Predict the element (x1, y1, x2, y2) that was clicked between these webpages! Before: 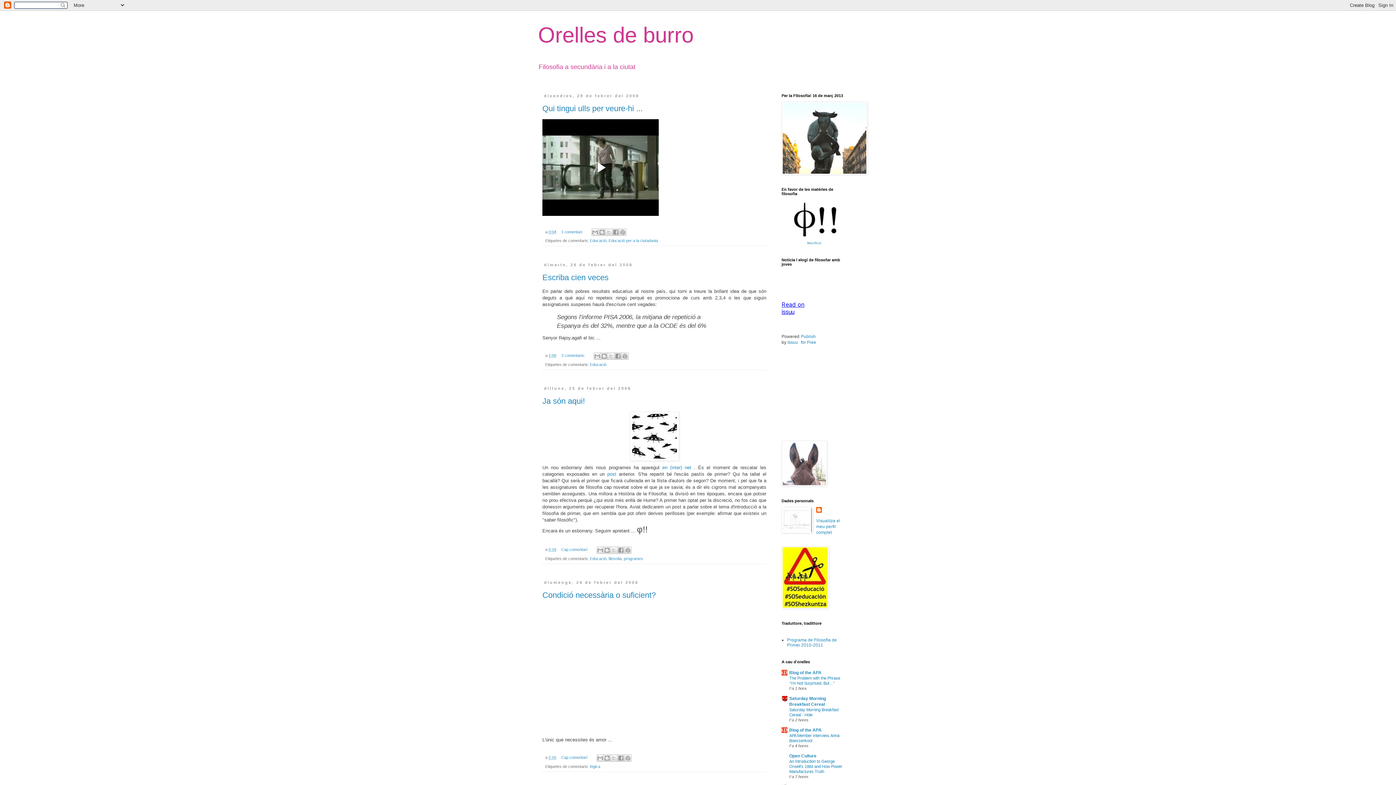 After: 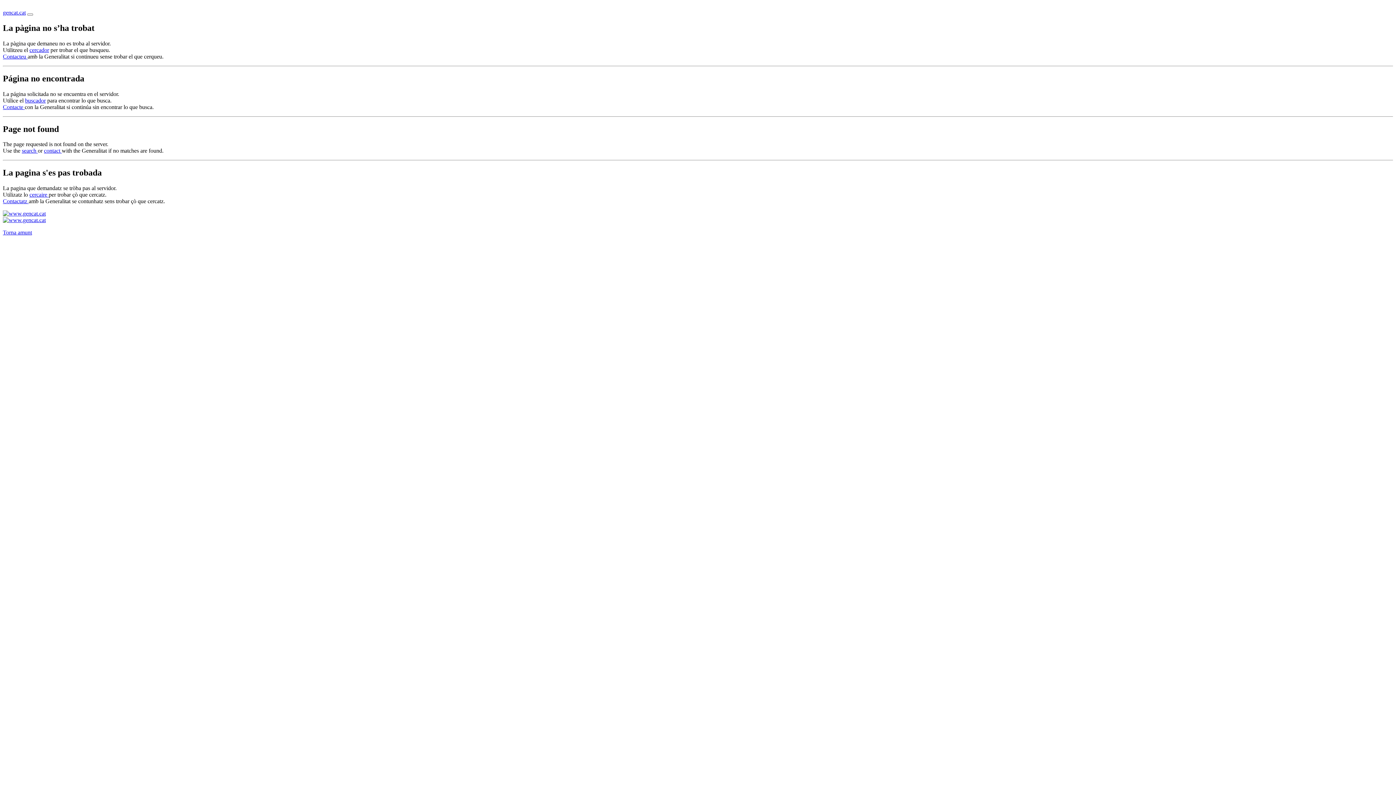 Action: label: en (inter) net  bbox: (662, 465, 694, 470)